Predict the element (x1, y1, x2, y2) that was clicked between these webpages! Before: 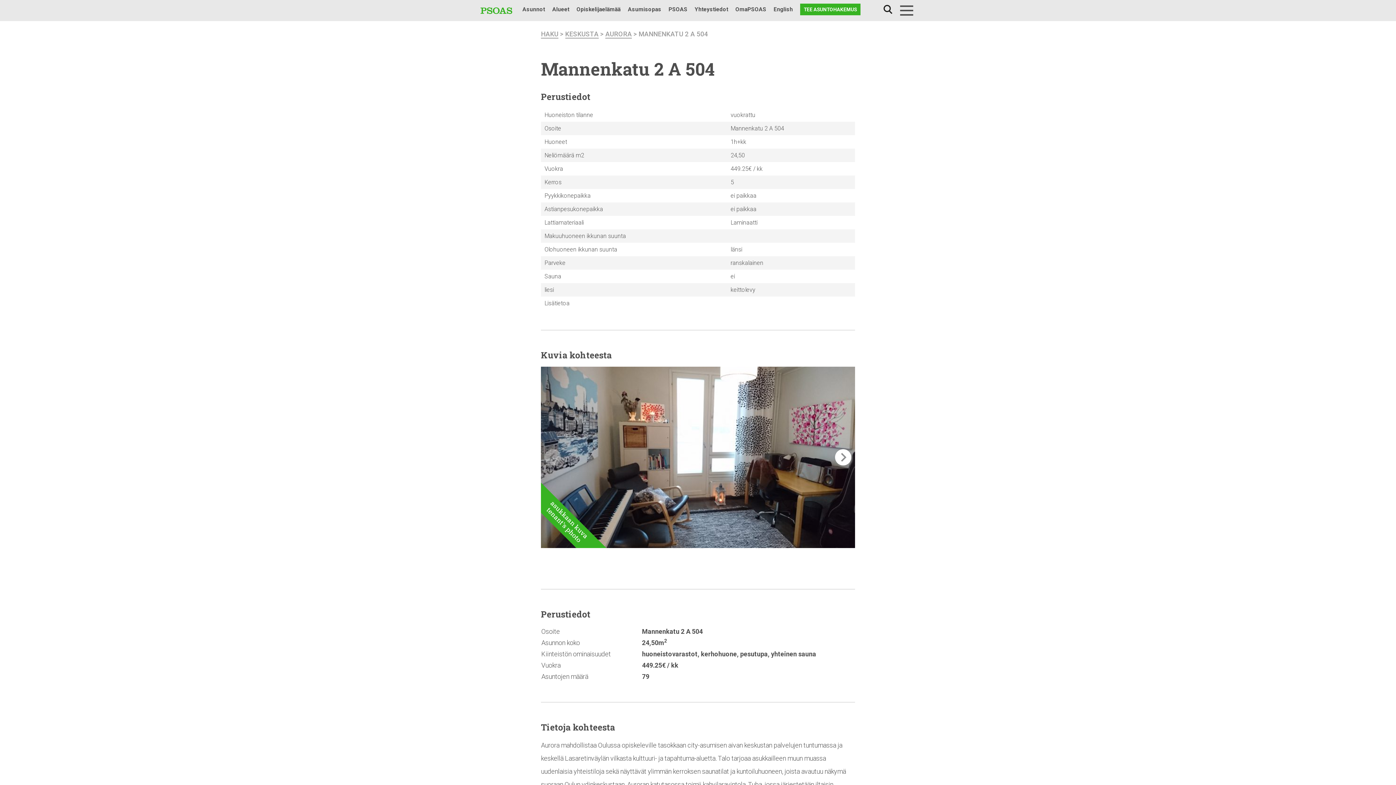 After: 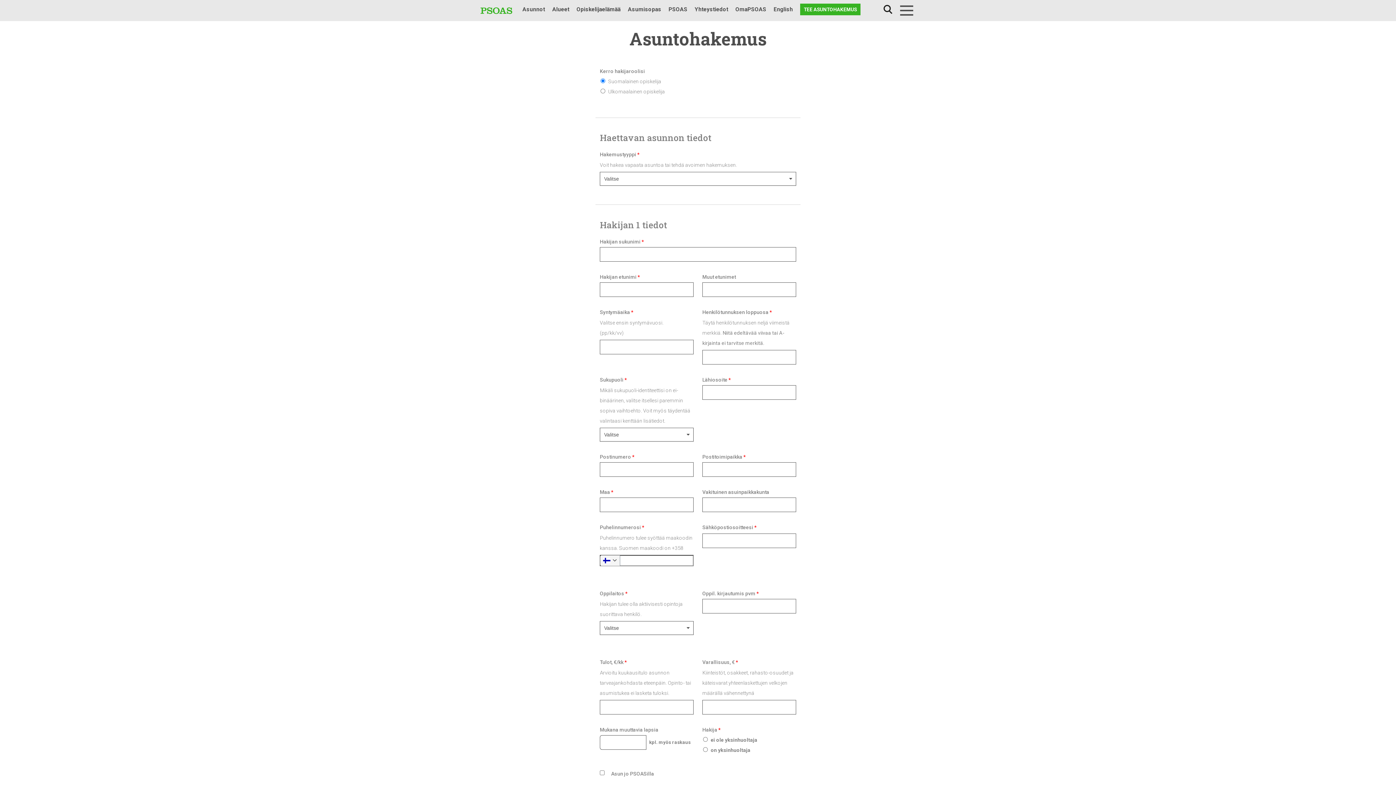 Action: label: TEE ASUNTOHAKEMUS bbox: (800, 3, 860, 15)